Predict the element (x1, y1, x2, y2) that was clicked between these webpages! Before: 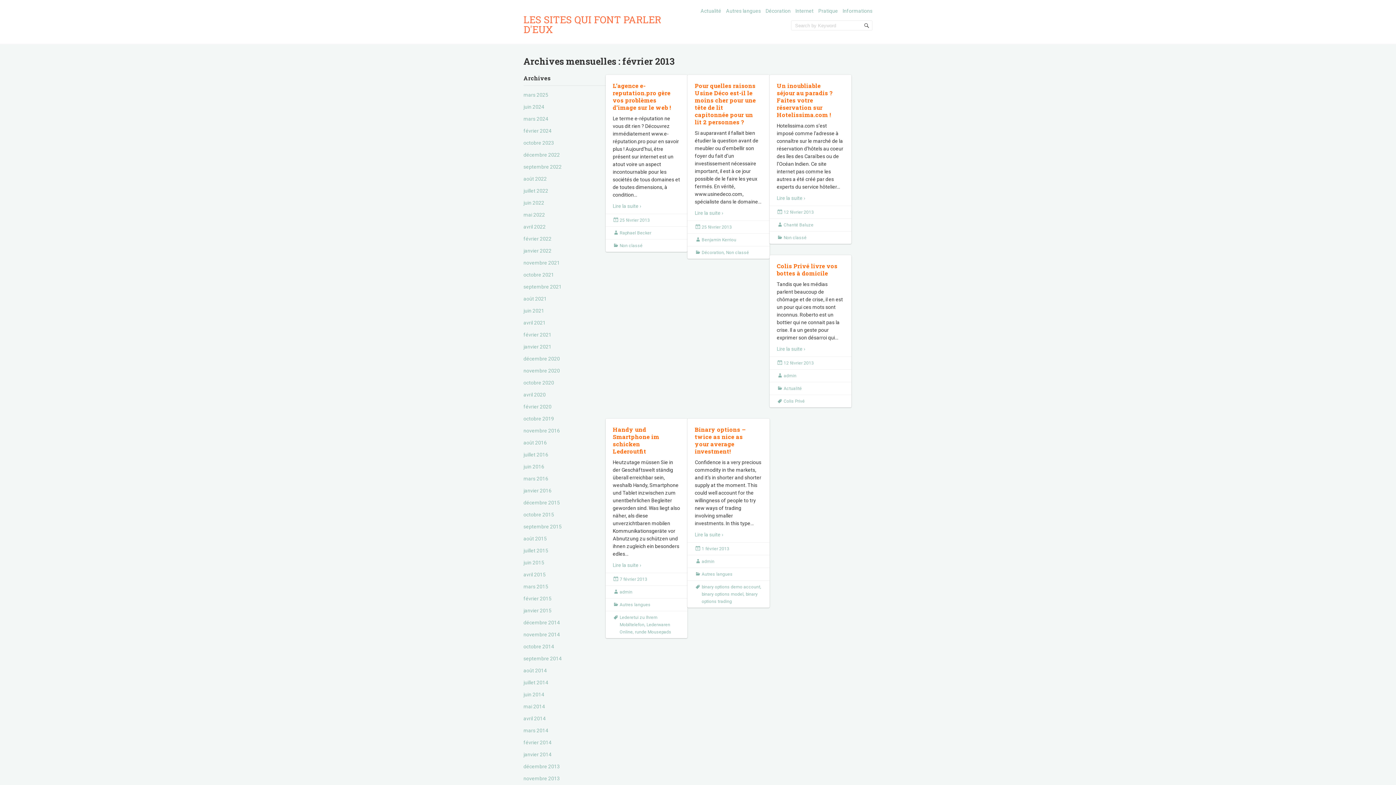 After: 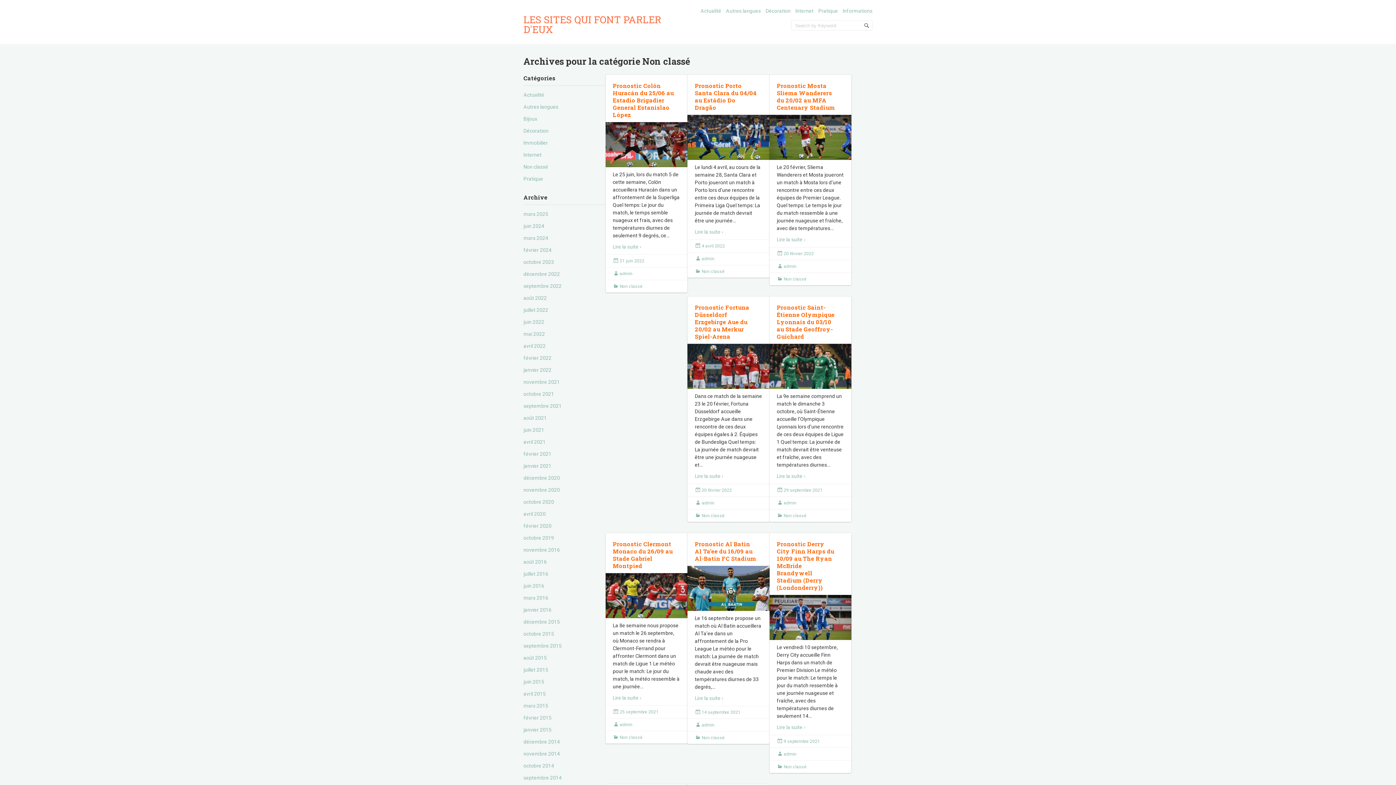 Action: bbox: (726, 250, 749, 255) label: Non classé